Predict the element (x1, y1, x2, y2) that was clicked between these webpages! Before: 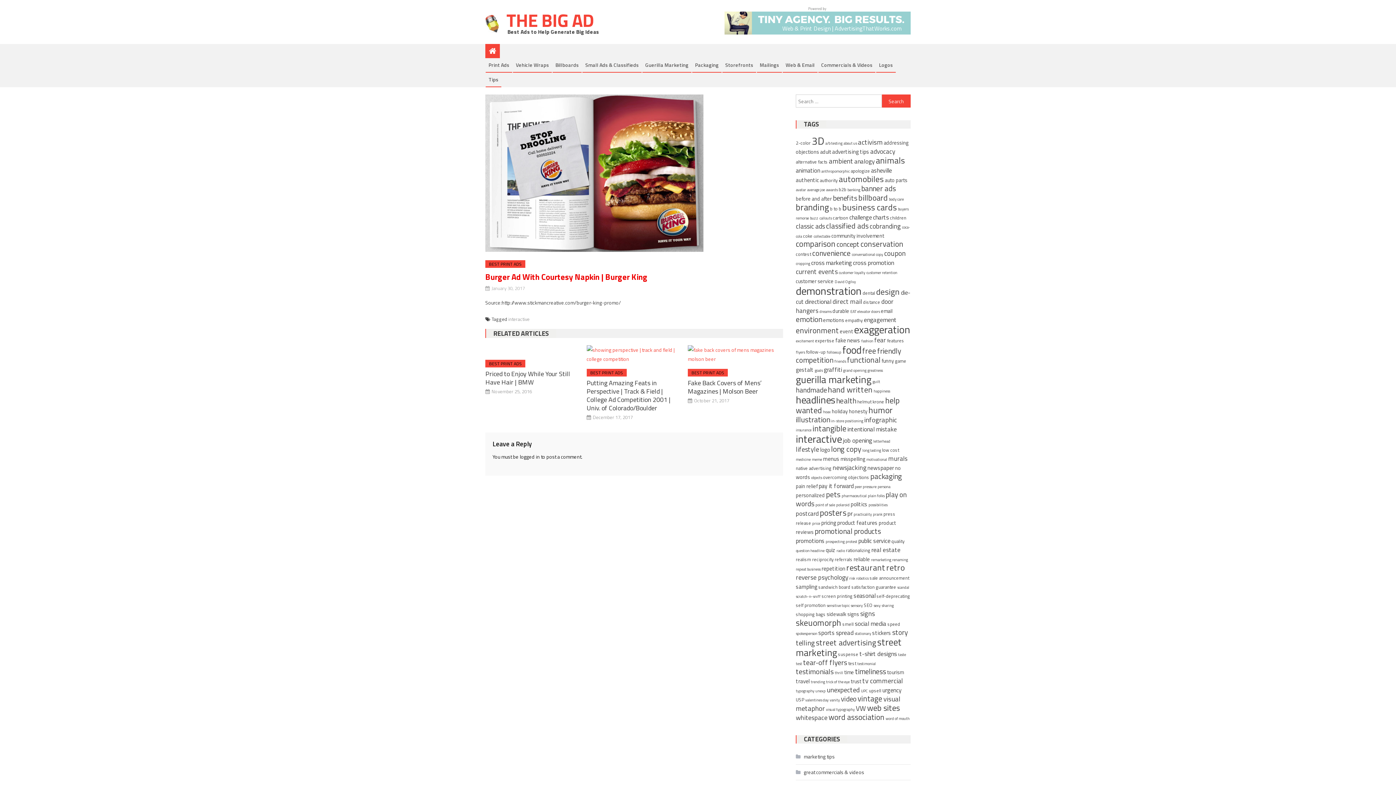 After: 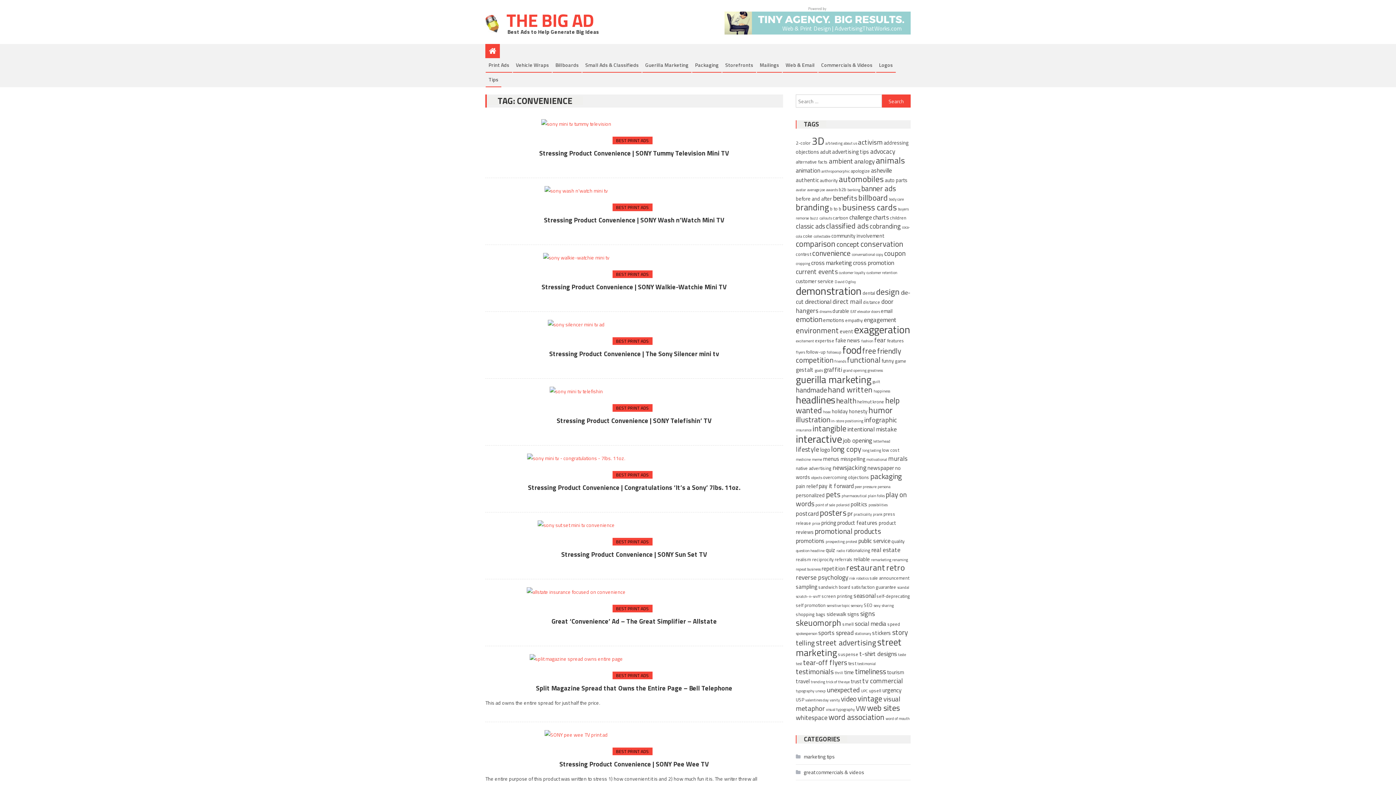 Action: bbox: (812, 247, 850, 258) label: convenience (13 items)